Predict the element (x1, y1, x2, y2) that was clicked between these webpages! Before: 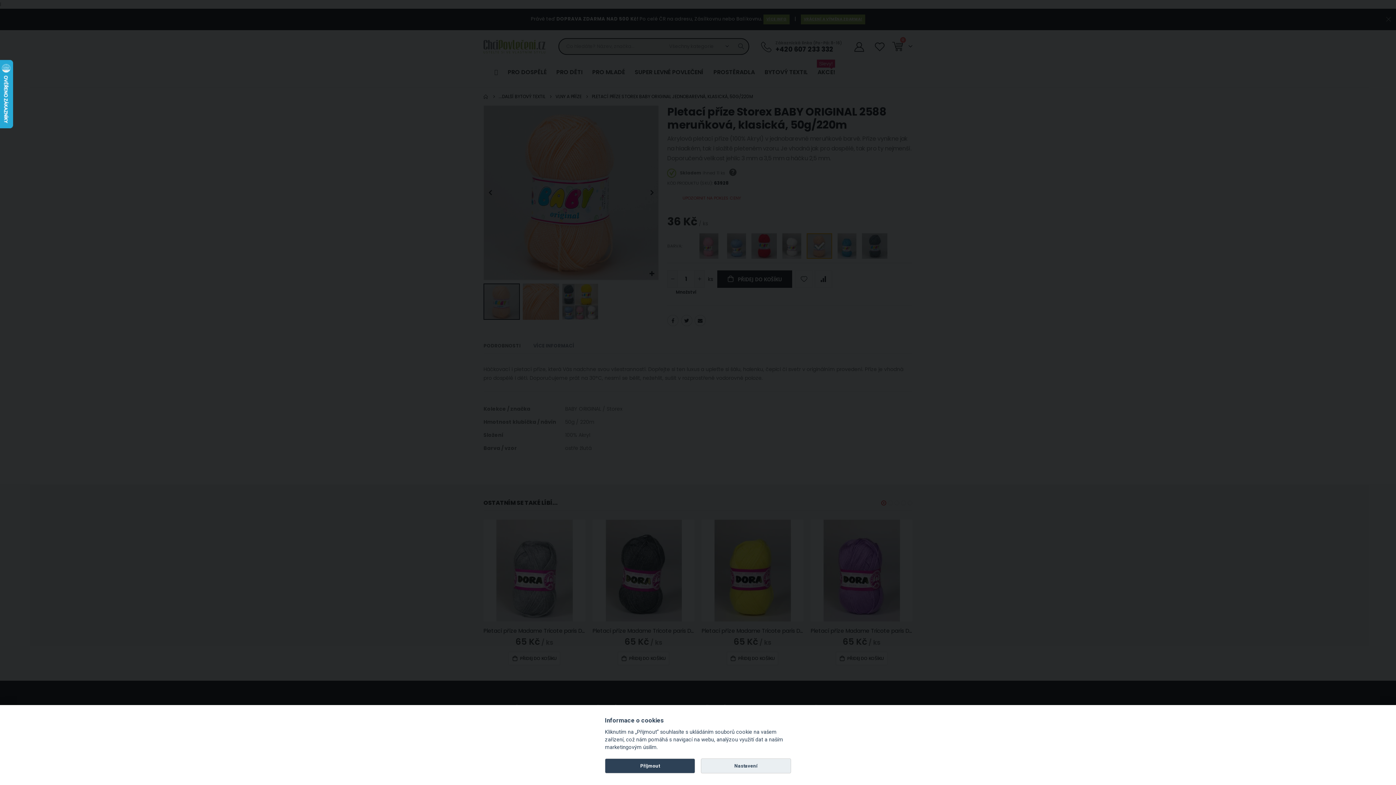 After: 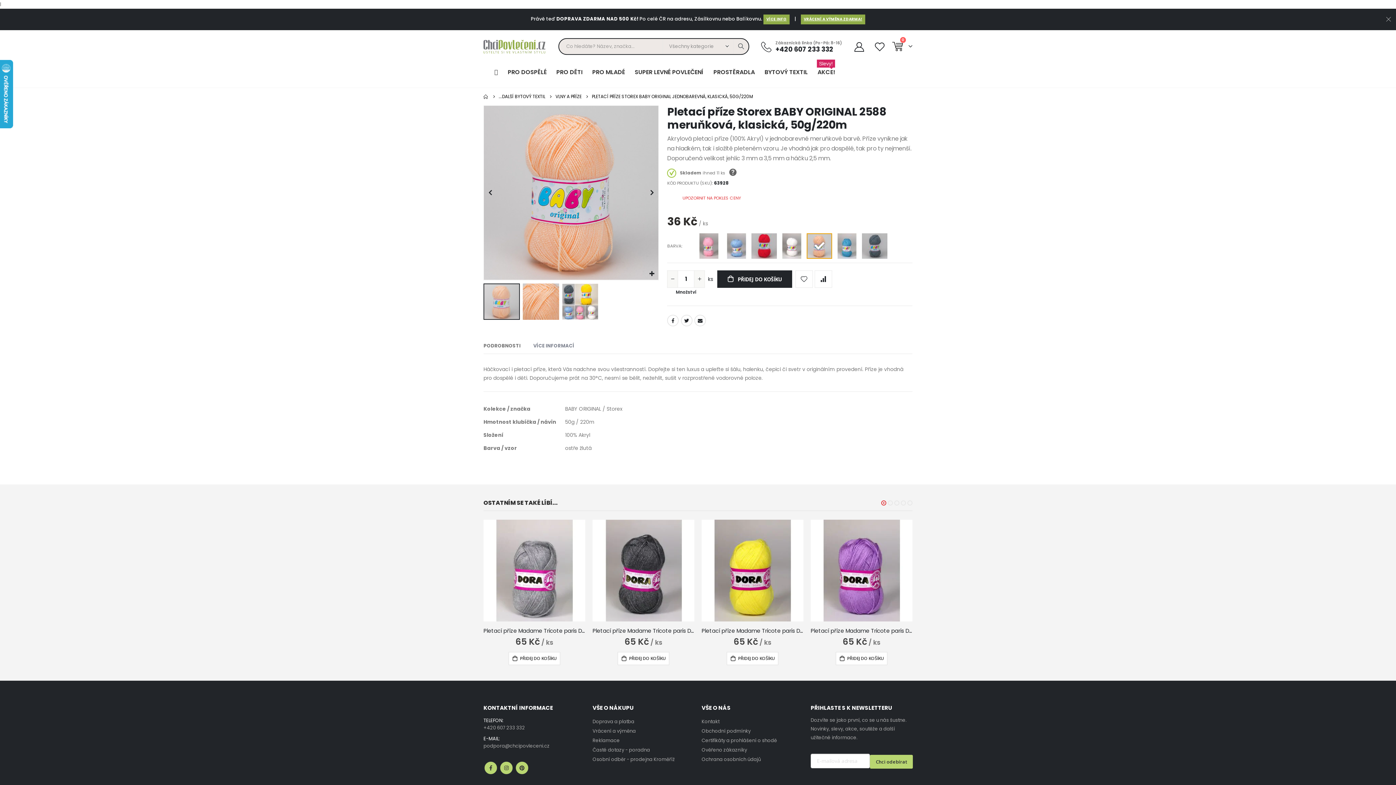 Action: label: Příjmout bbox: (605, 758, 695, 773)